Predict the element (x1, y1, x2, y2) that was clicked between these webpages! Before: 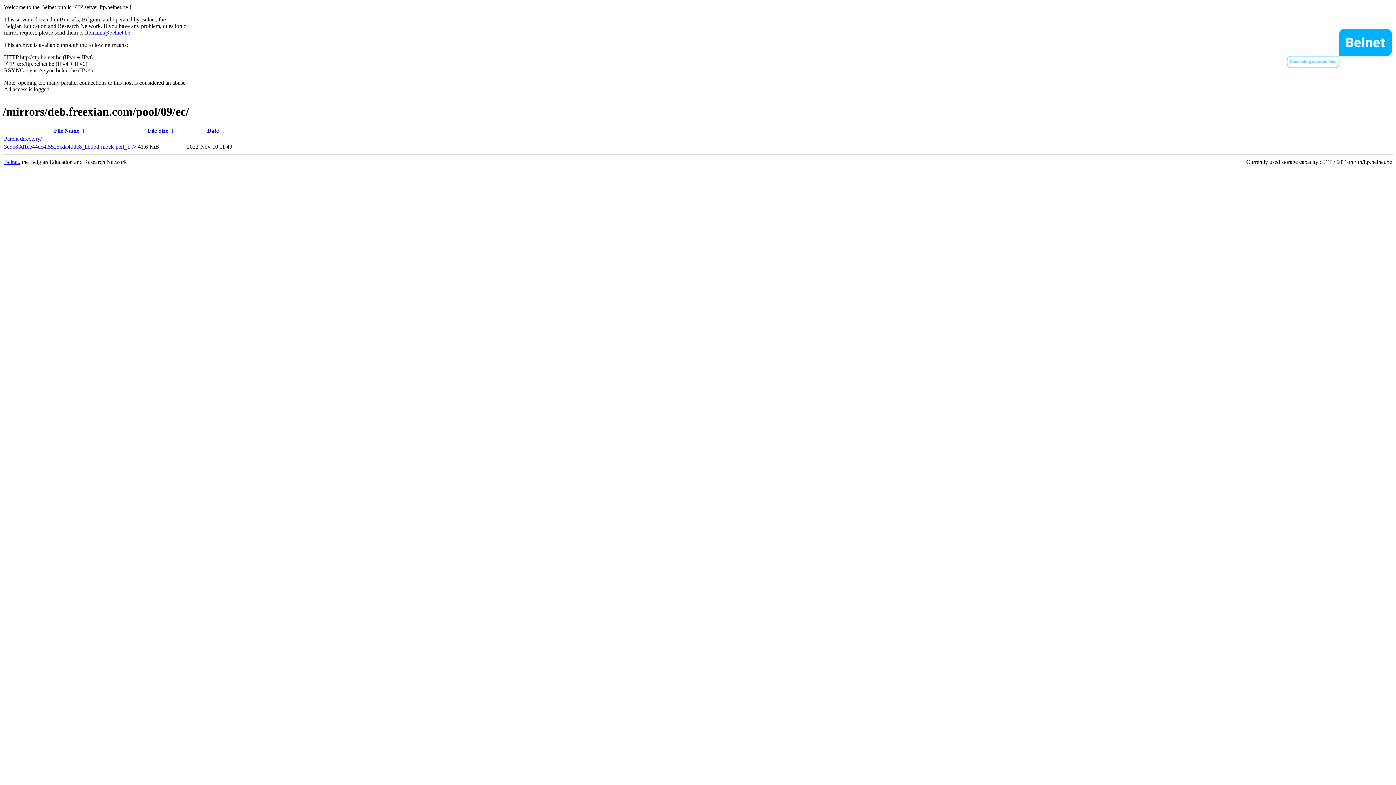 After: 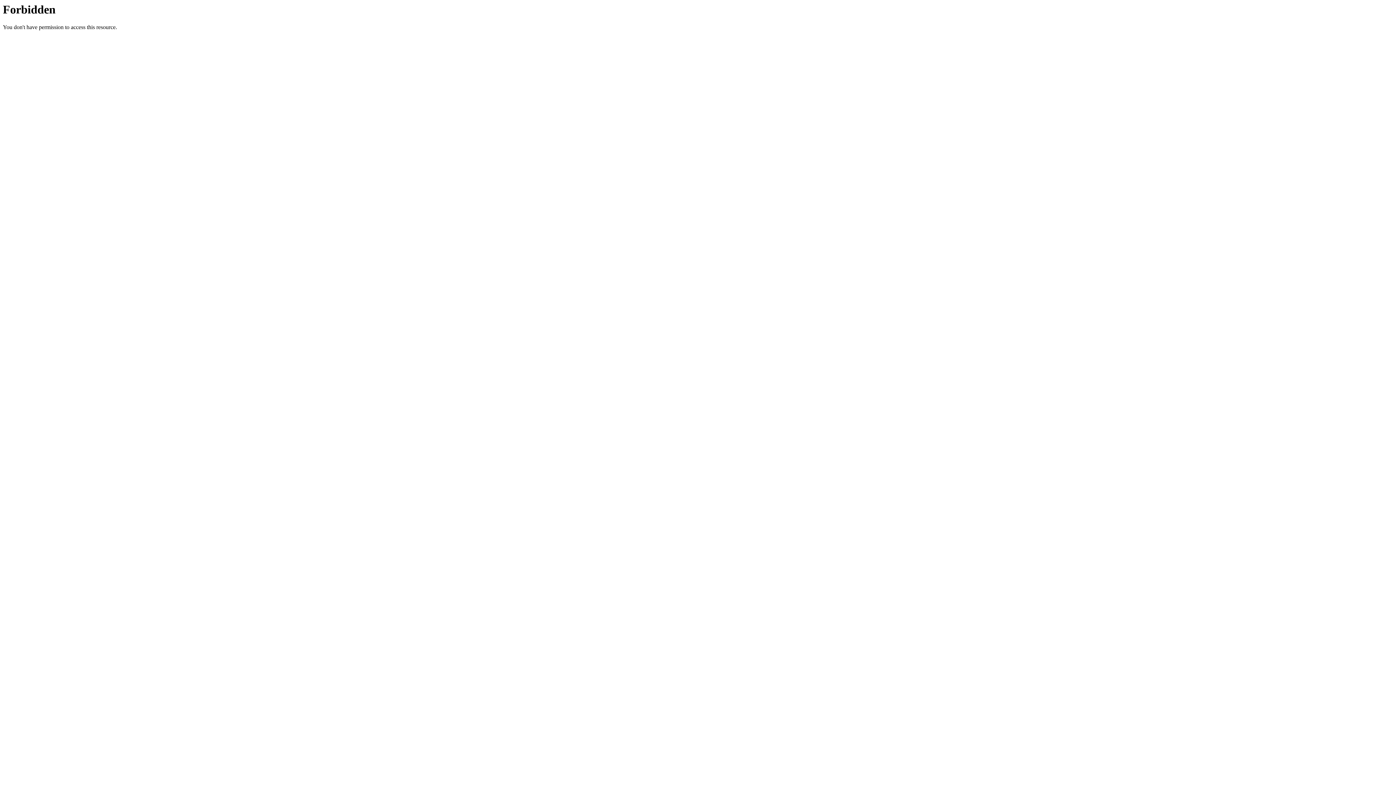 Action: bbox: (4, 158, 18, 165) label: Belnet